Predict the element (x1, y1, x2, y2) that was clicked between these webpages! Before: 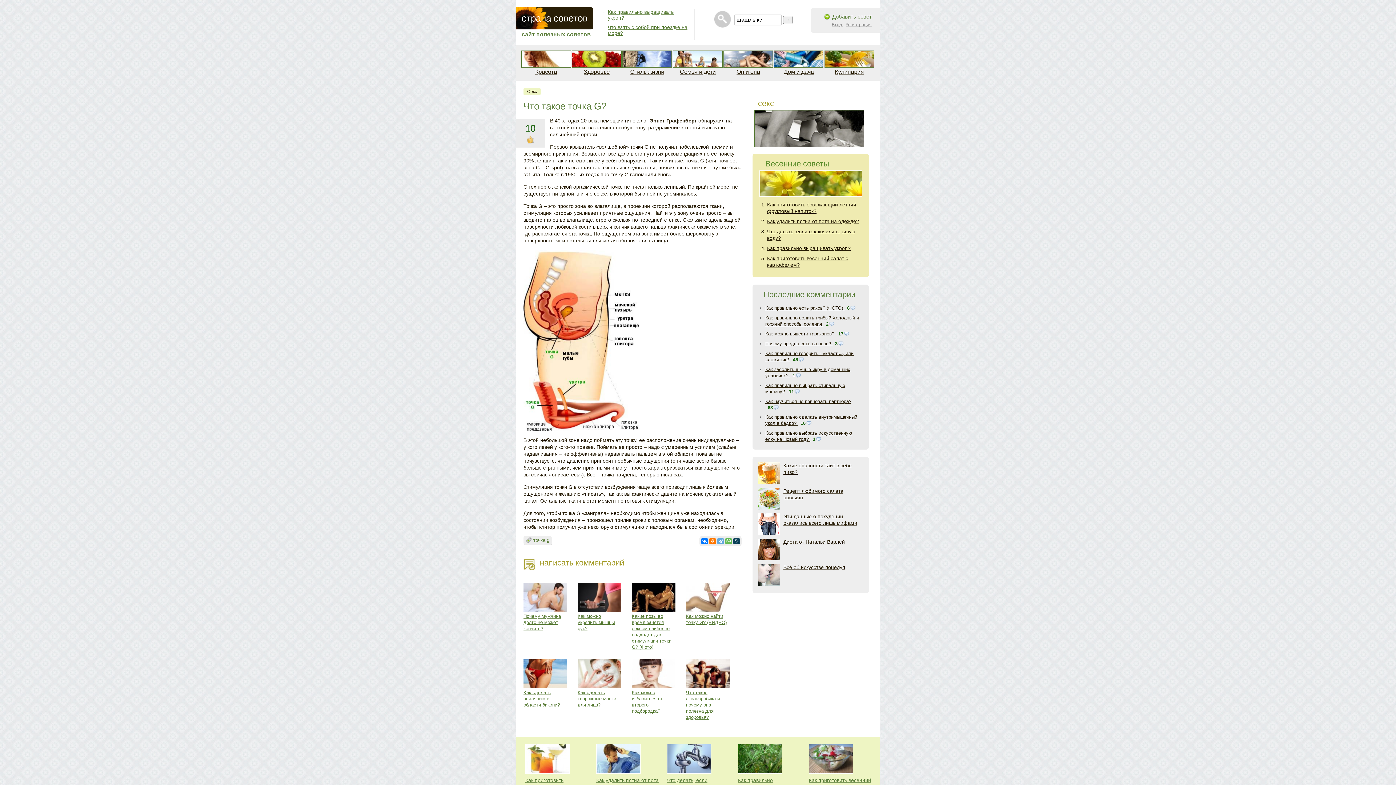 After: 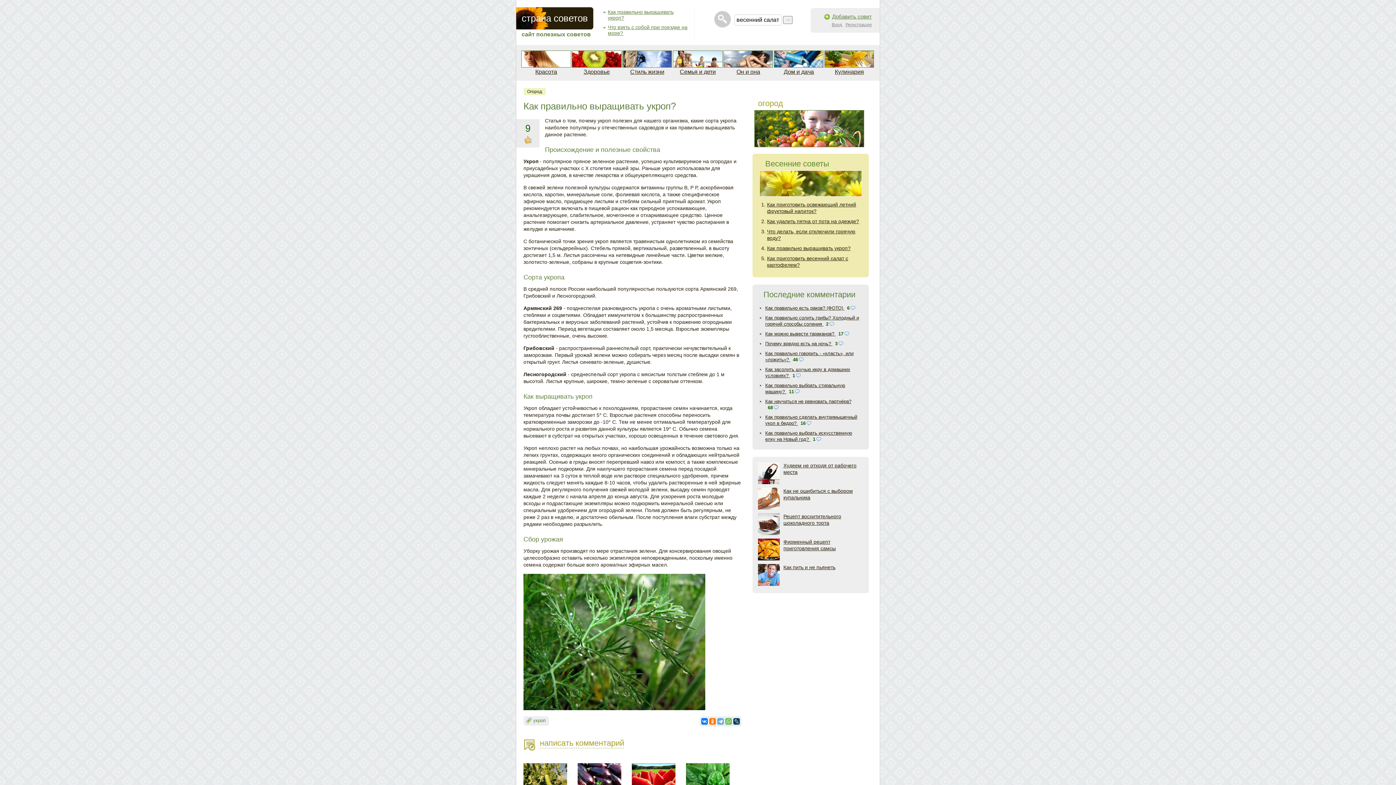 Action: bbox: (767, 245, 850, 251) label: Как правильно выращивать укроп?